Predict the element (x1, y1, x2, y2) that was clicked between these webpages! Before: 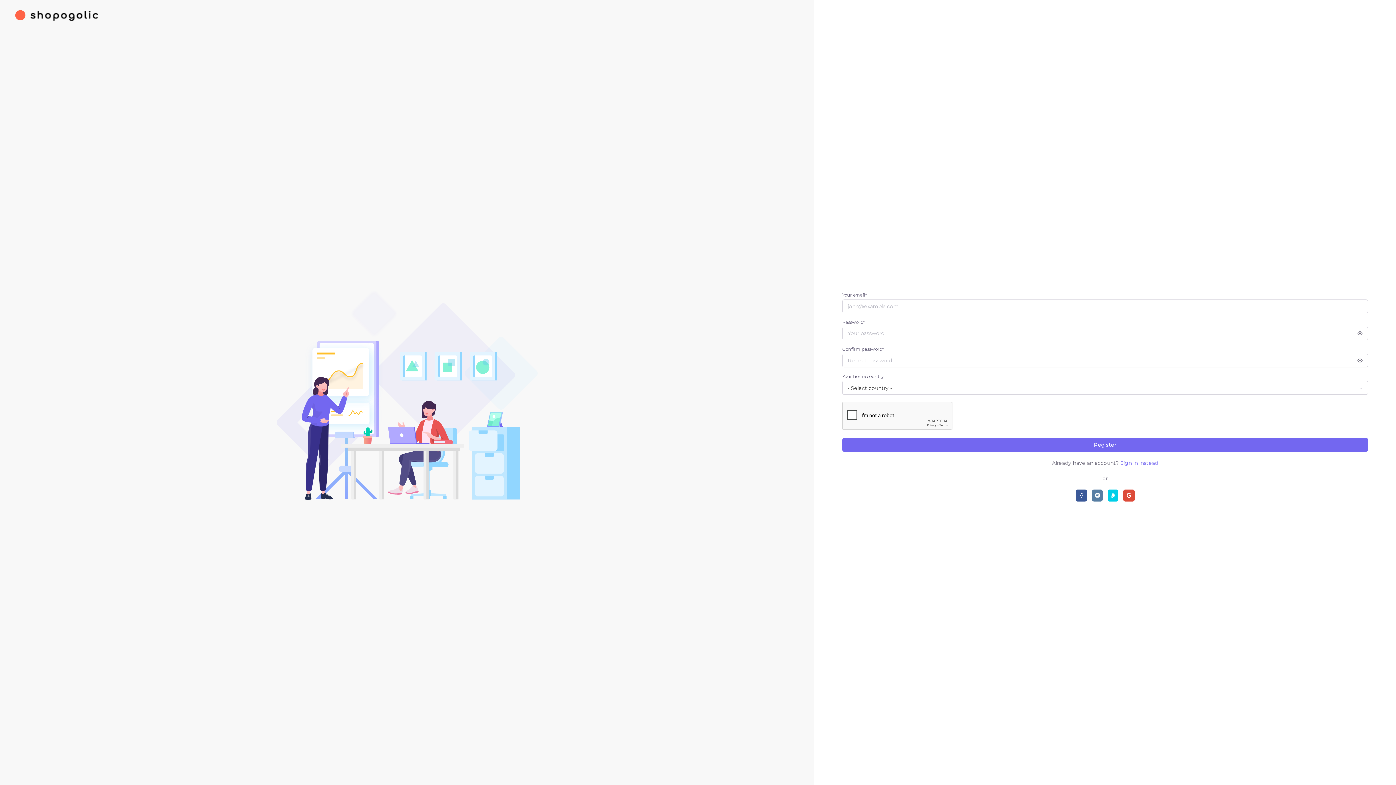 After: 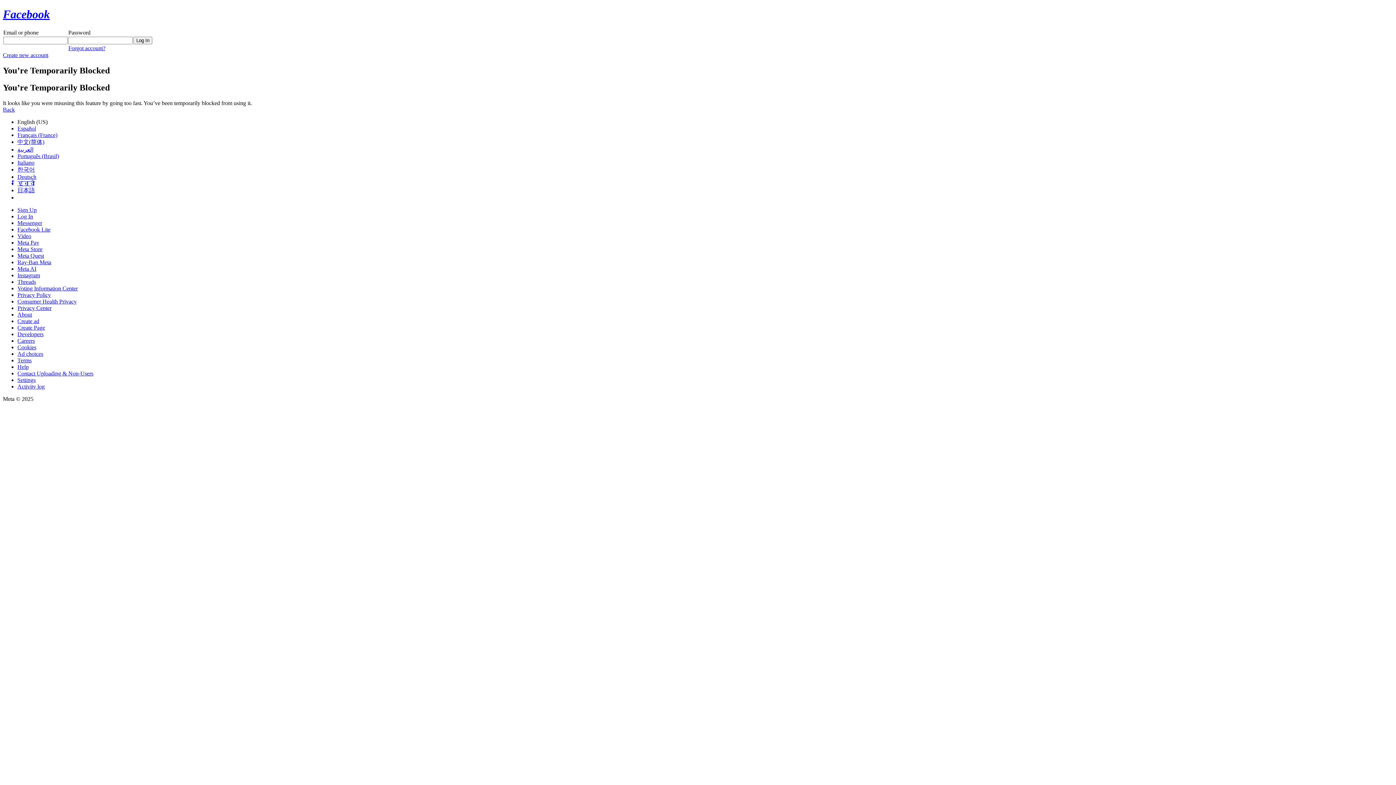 Action: bbox: (1076, 489, 1087, 501)